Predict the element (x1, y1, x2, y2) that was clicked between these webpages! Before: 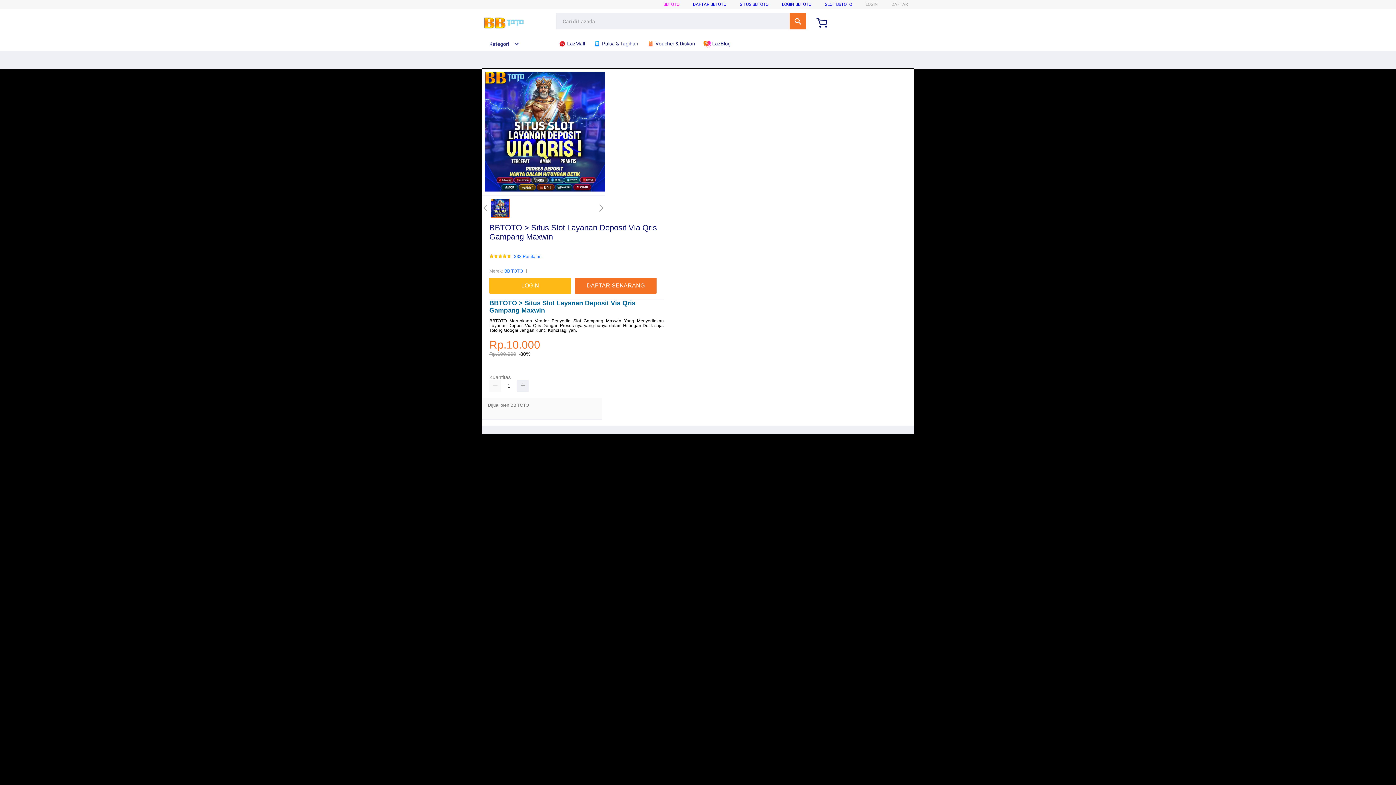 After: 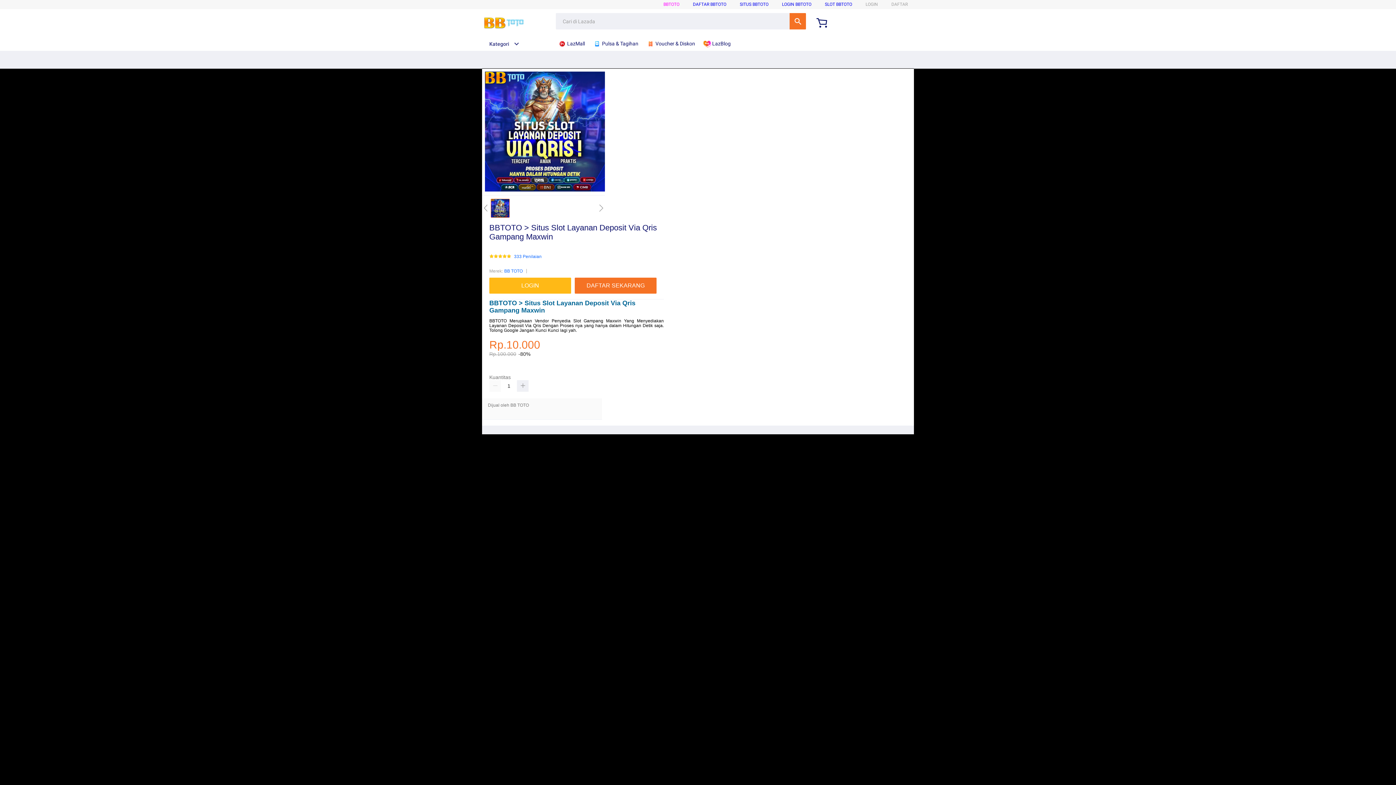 Action: bbox: (646, 36, 698, 50) label:  Voucher & Diskon